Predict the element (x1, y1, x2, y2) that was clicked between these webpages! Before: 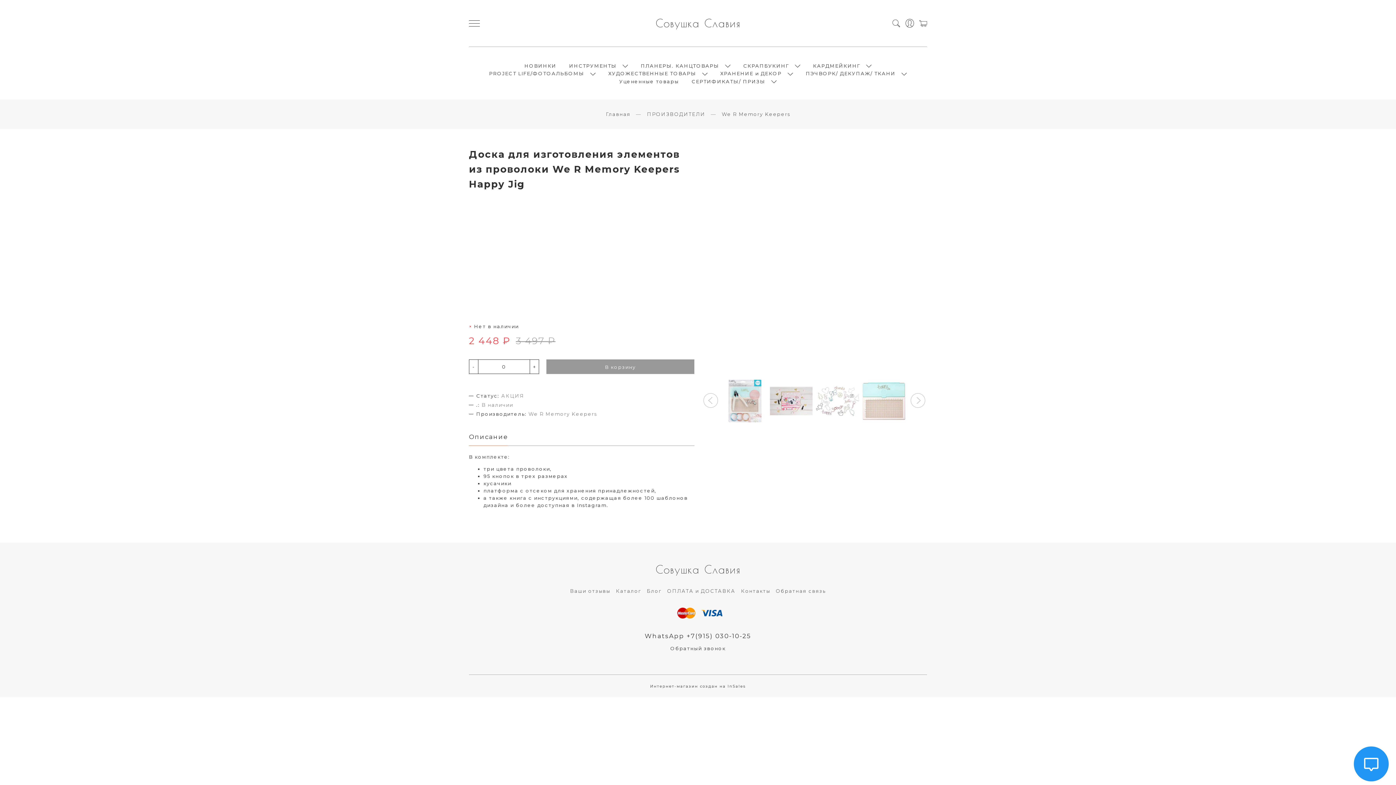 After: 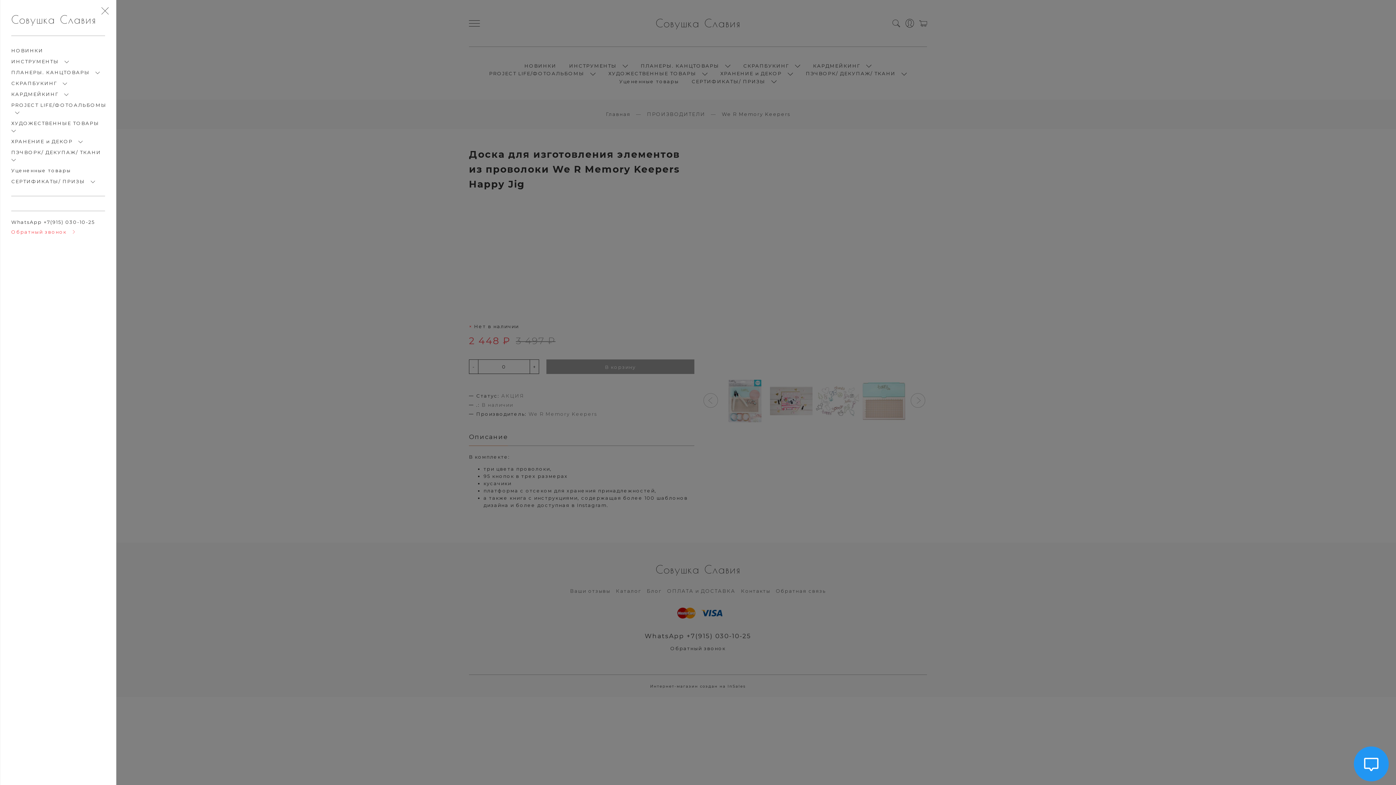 Action: bbox: (469, 20, 616, 26)